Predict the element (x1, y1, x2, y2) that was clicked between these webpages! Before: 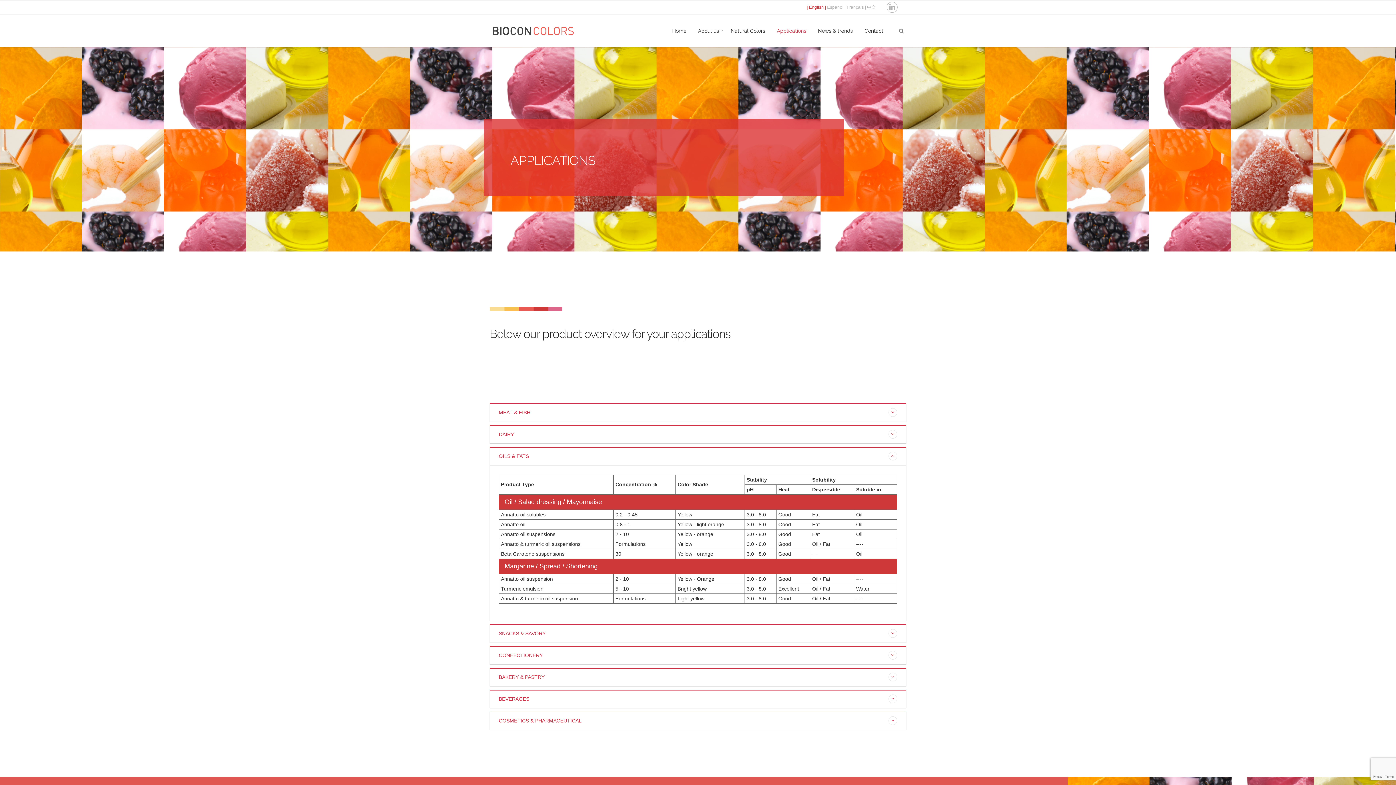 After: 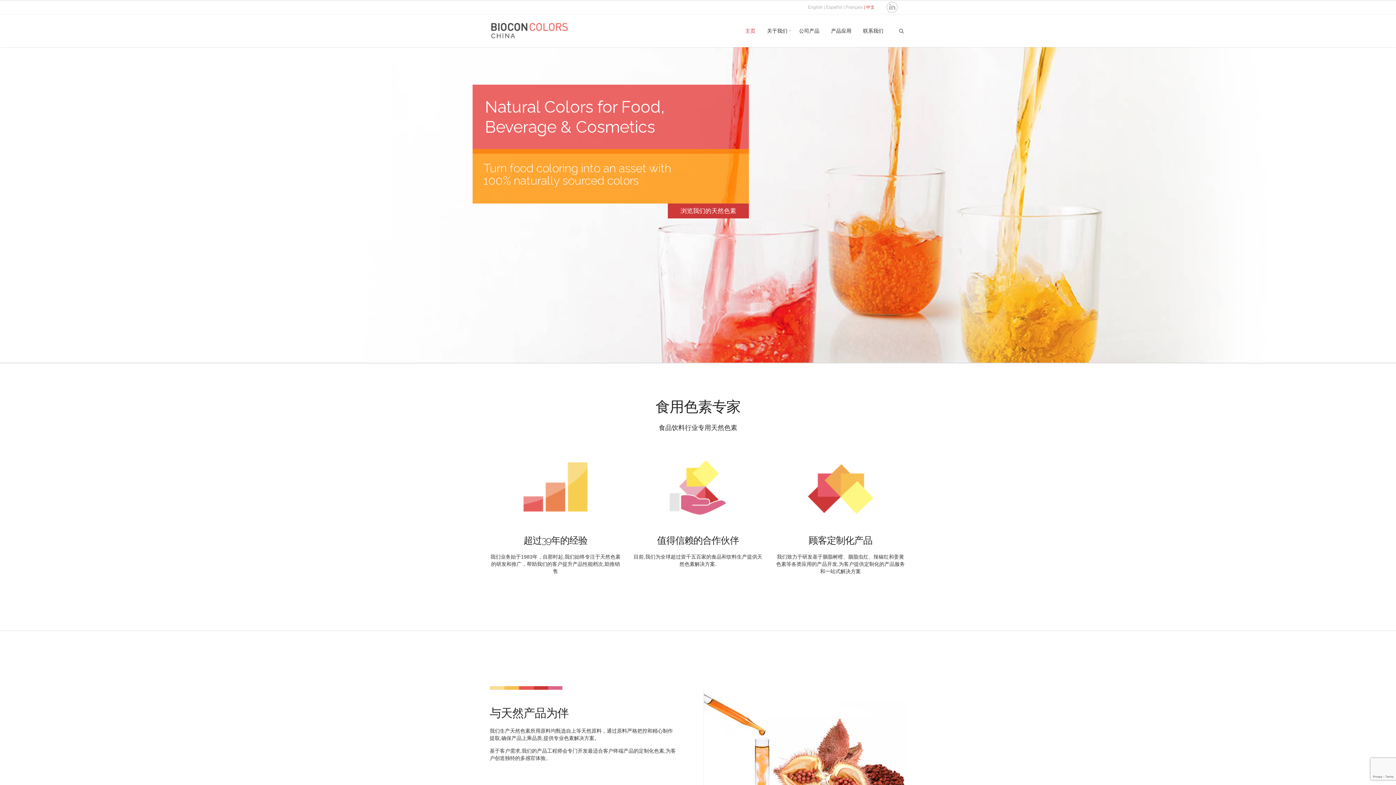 Action: label: 中文 bbox: (867, 4, 876, 9)